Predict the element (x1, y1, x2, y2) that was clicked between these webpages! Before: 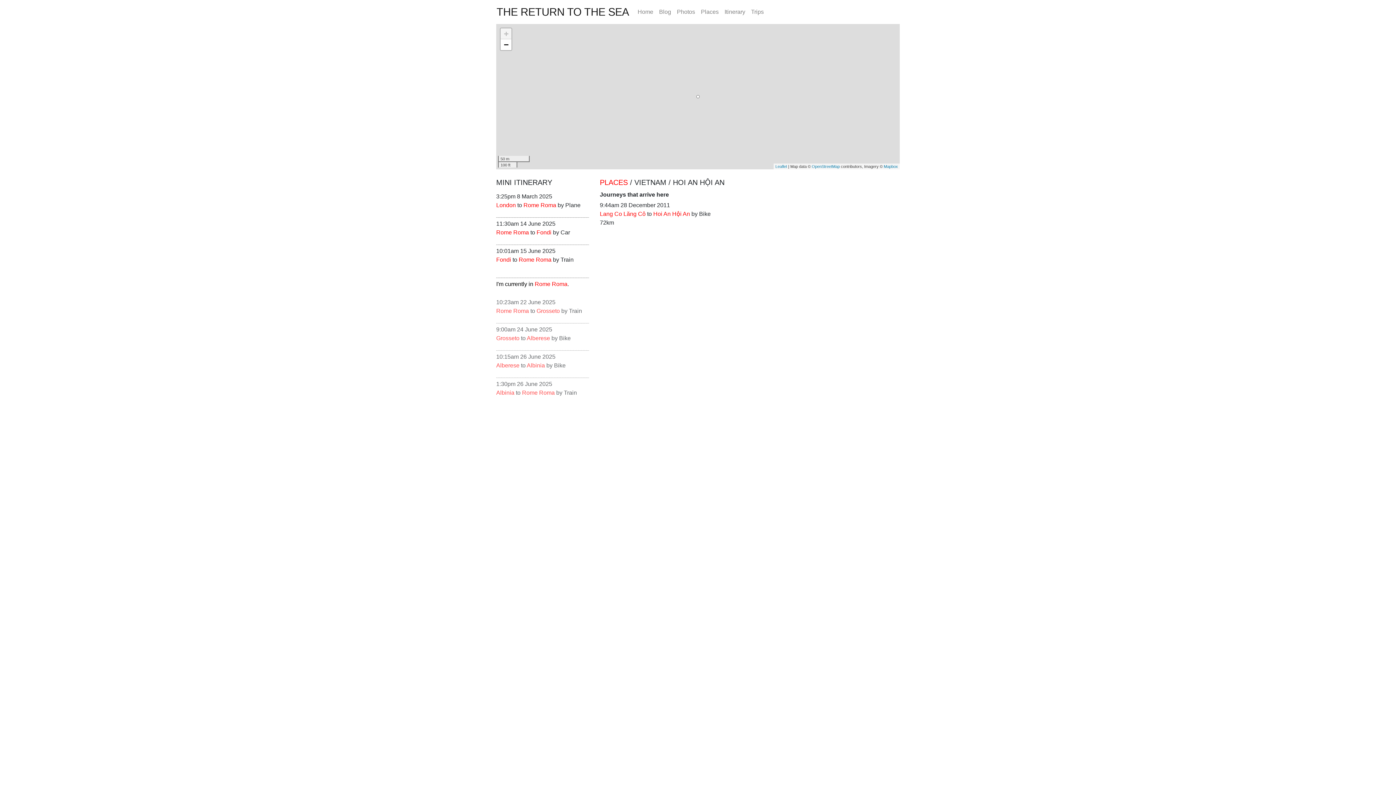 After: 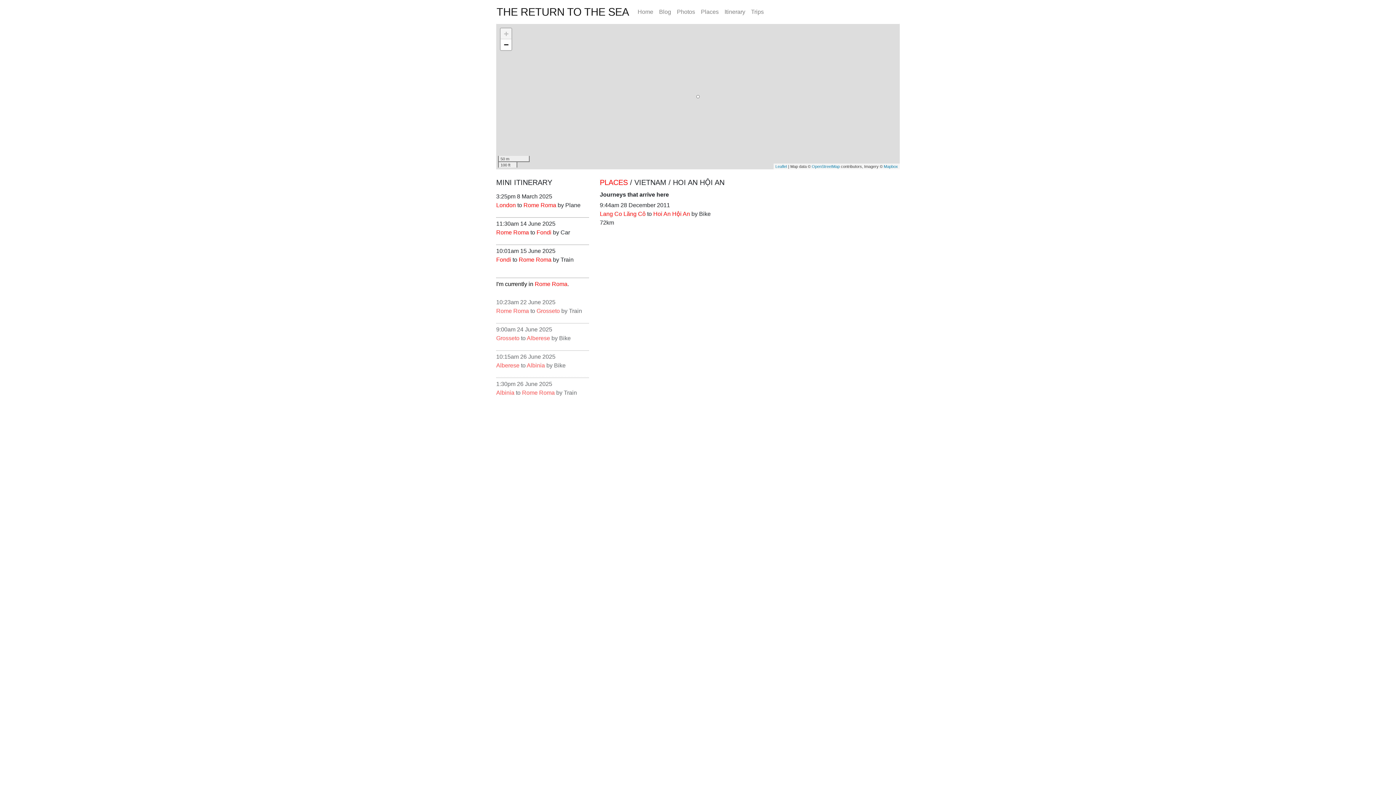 Action: label: Hoi An Hội An bbox: (653, 210, 690, 217)